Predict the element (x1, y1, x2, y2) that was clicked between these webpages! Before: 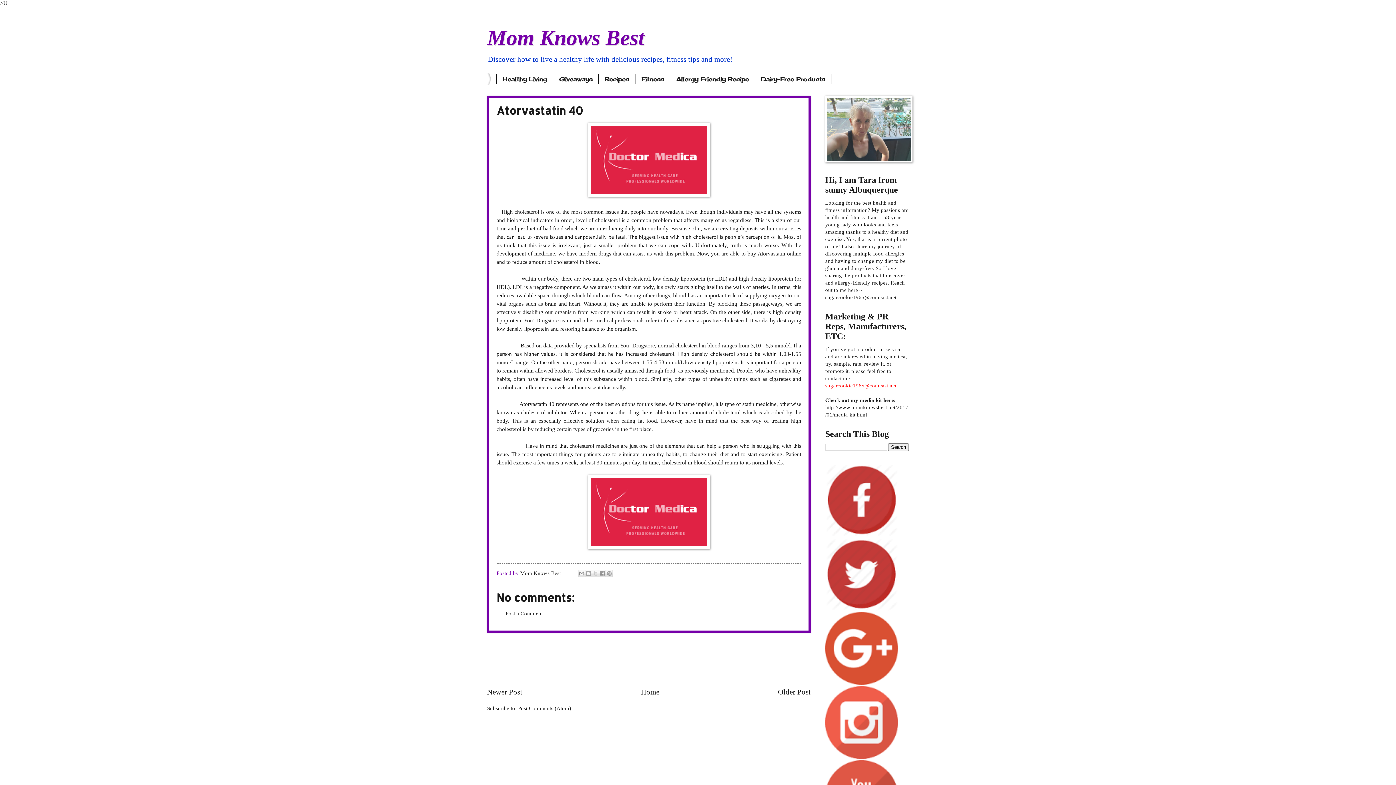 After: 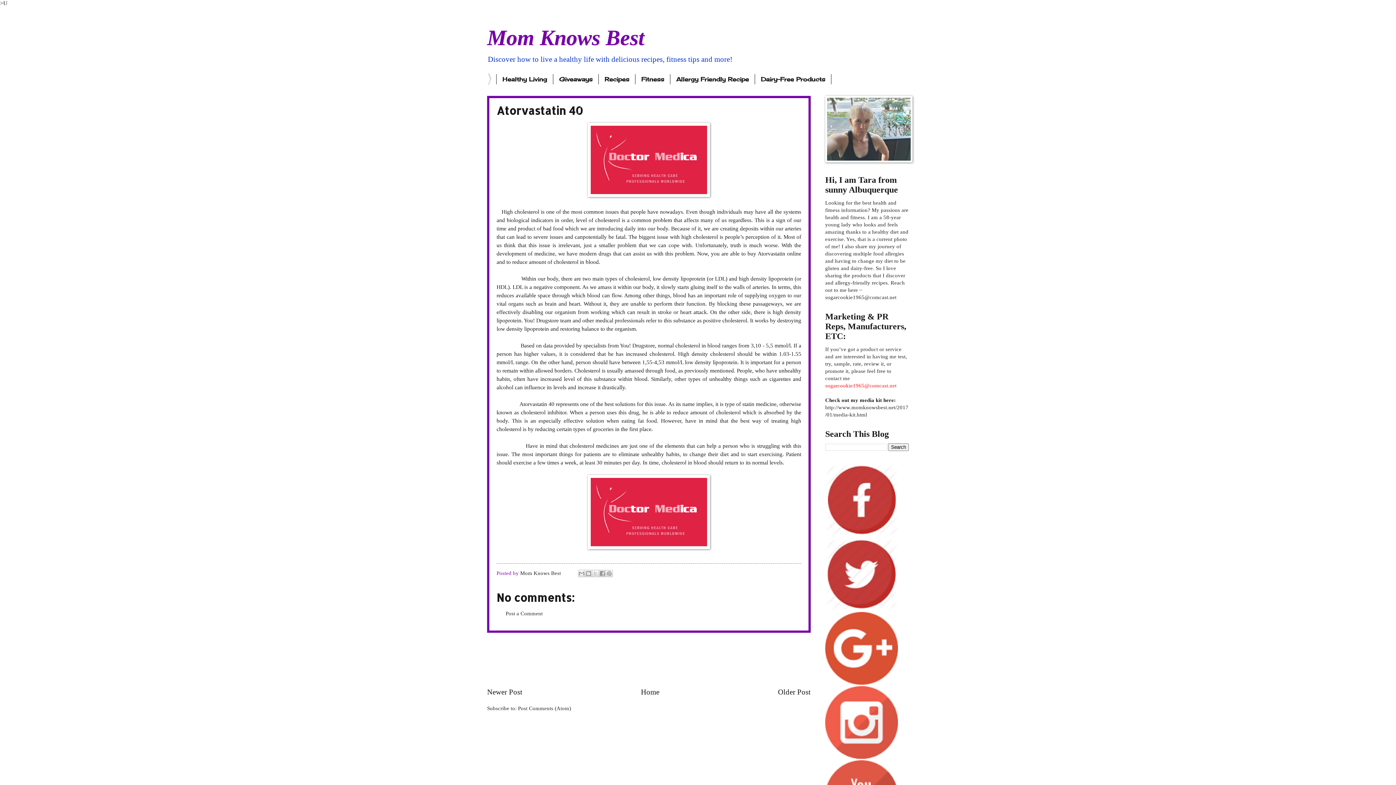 Action: bbox: (825, 754, 898, 760)